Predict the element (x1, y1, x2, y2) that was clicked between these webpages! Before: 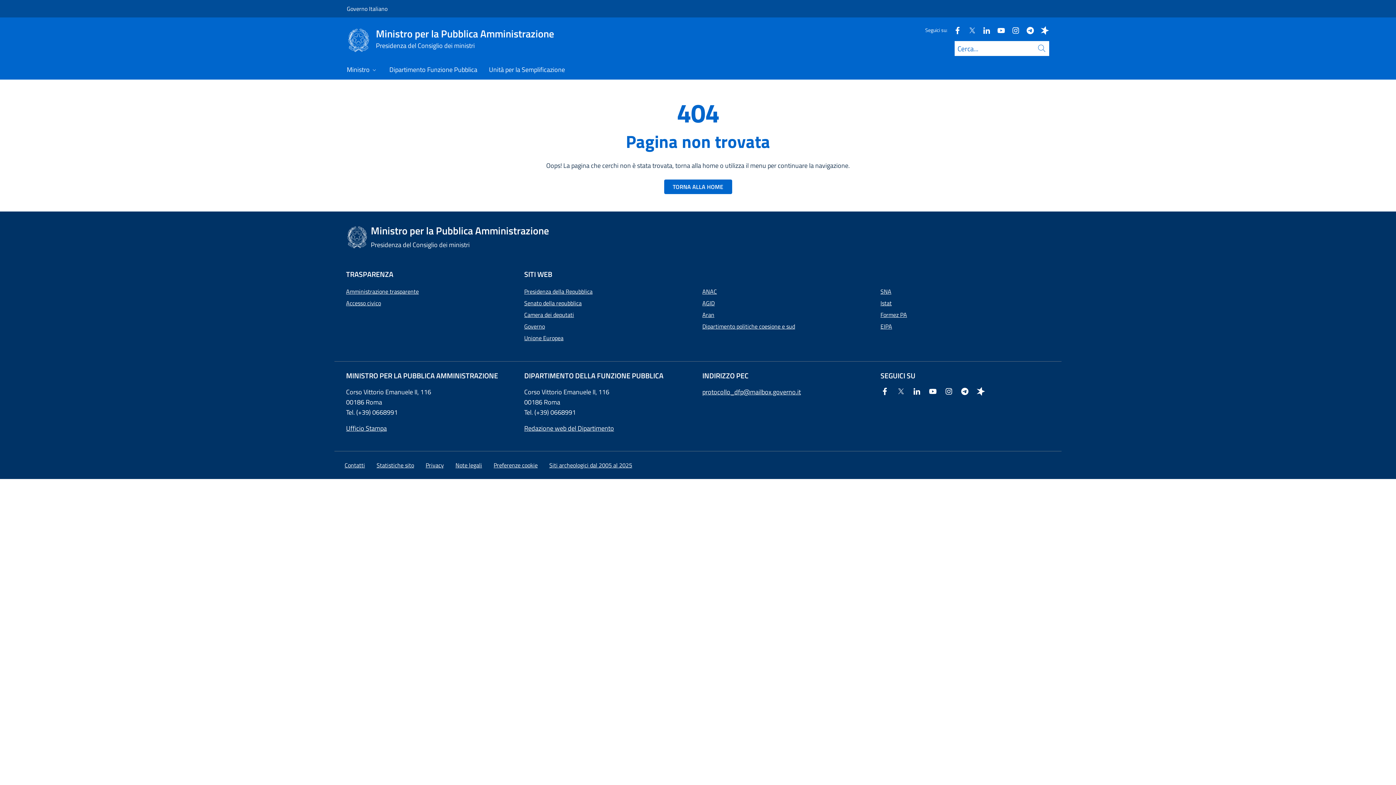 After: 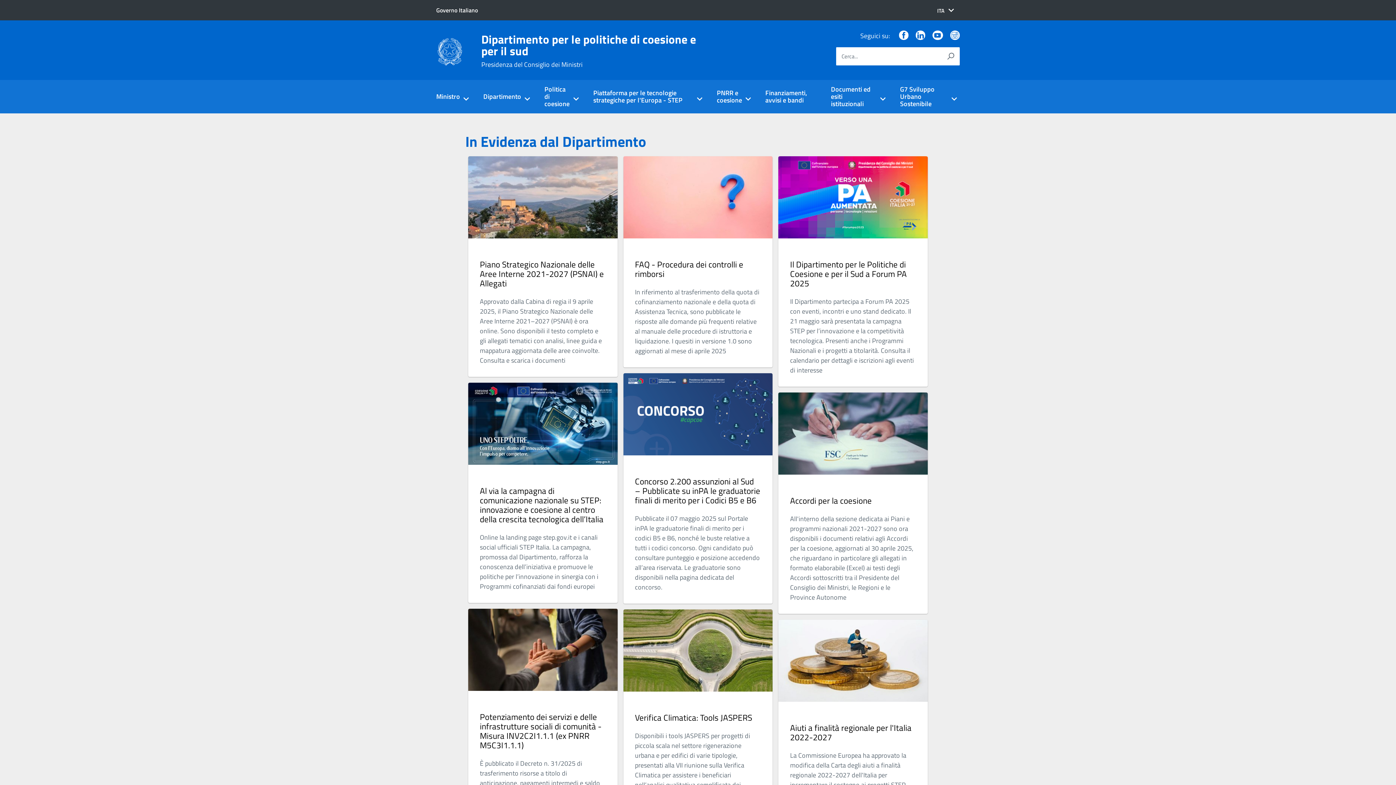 Action: label: Dipartimento politiche coesione e sud bbox: (702, 320, 872, 332)